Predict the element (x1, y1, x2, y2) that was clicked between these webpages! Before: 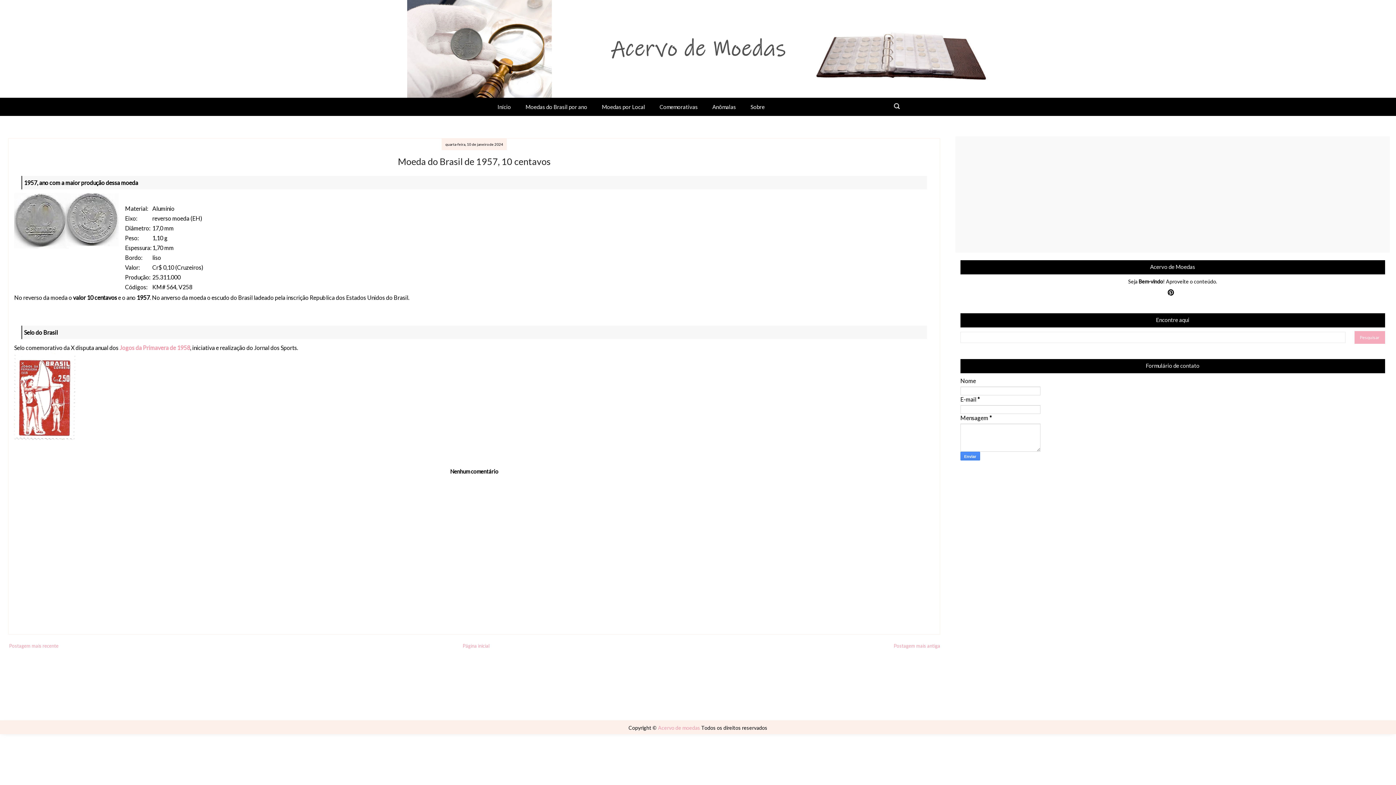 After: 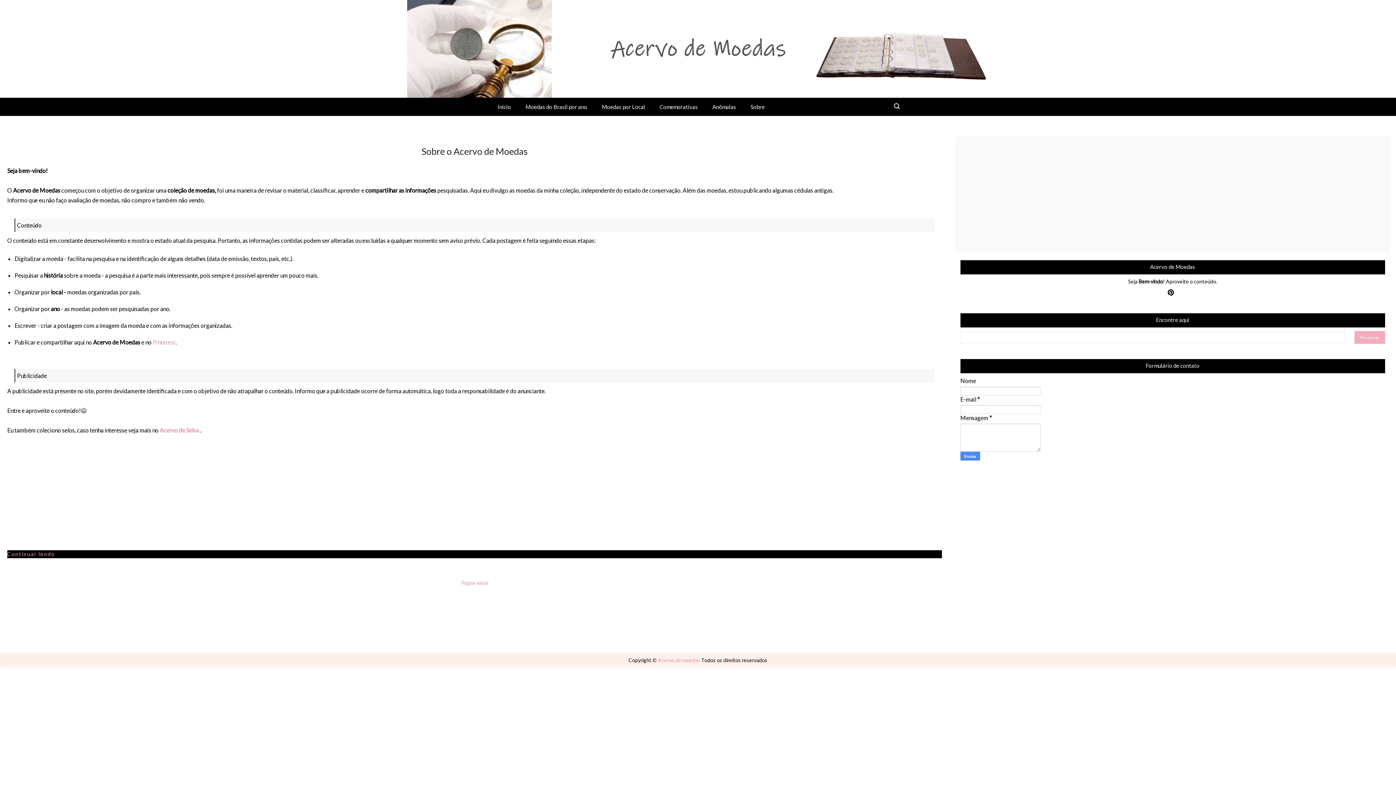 Action: label: Sobre bbox: (743, 97, 772, 115)